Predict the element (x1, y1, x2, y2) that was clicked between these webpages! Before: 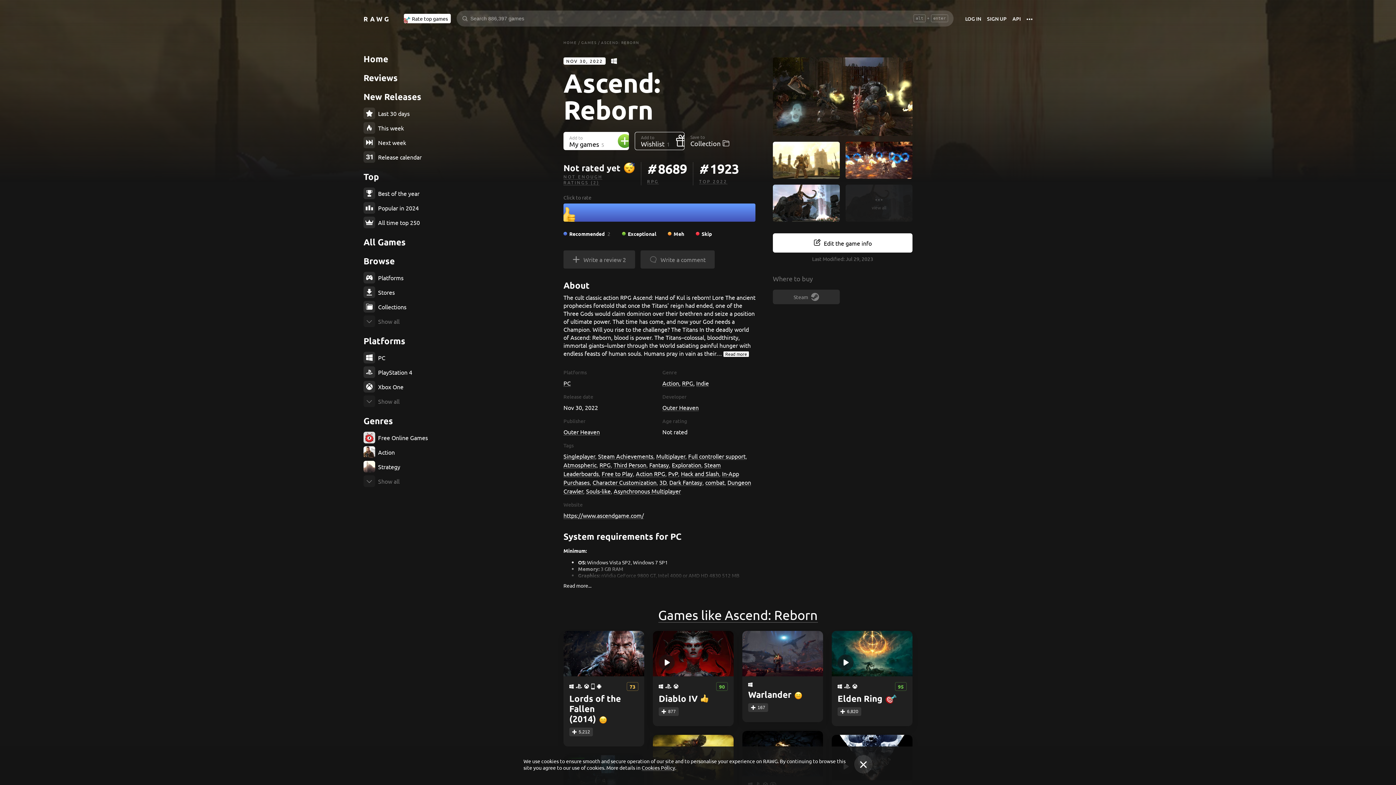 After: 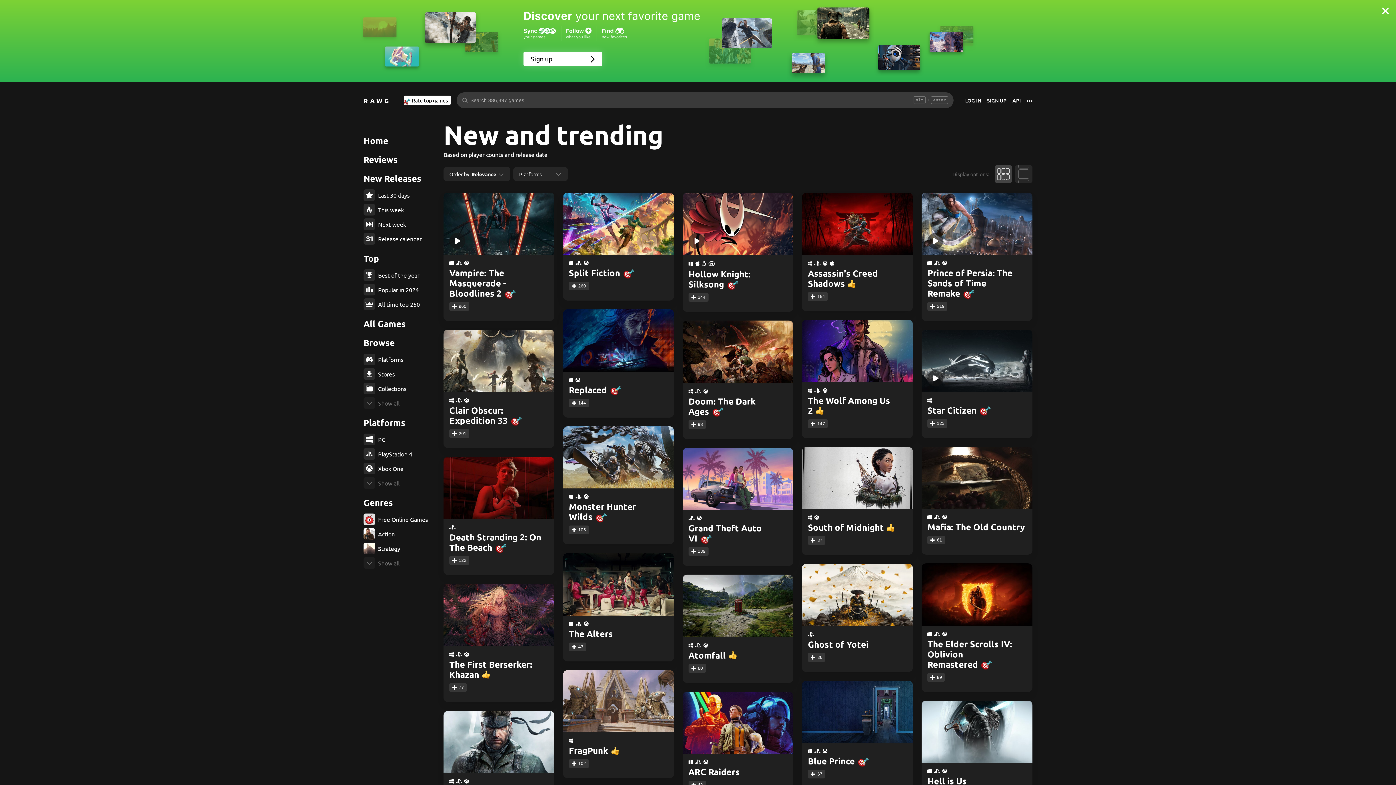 Action: label: HOME bbox: (563, 39, 577, 45)